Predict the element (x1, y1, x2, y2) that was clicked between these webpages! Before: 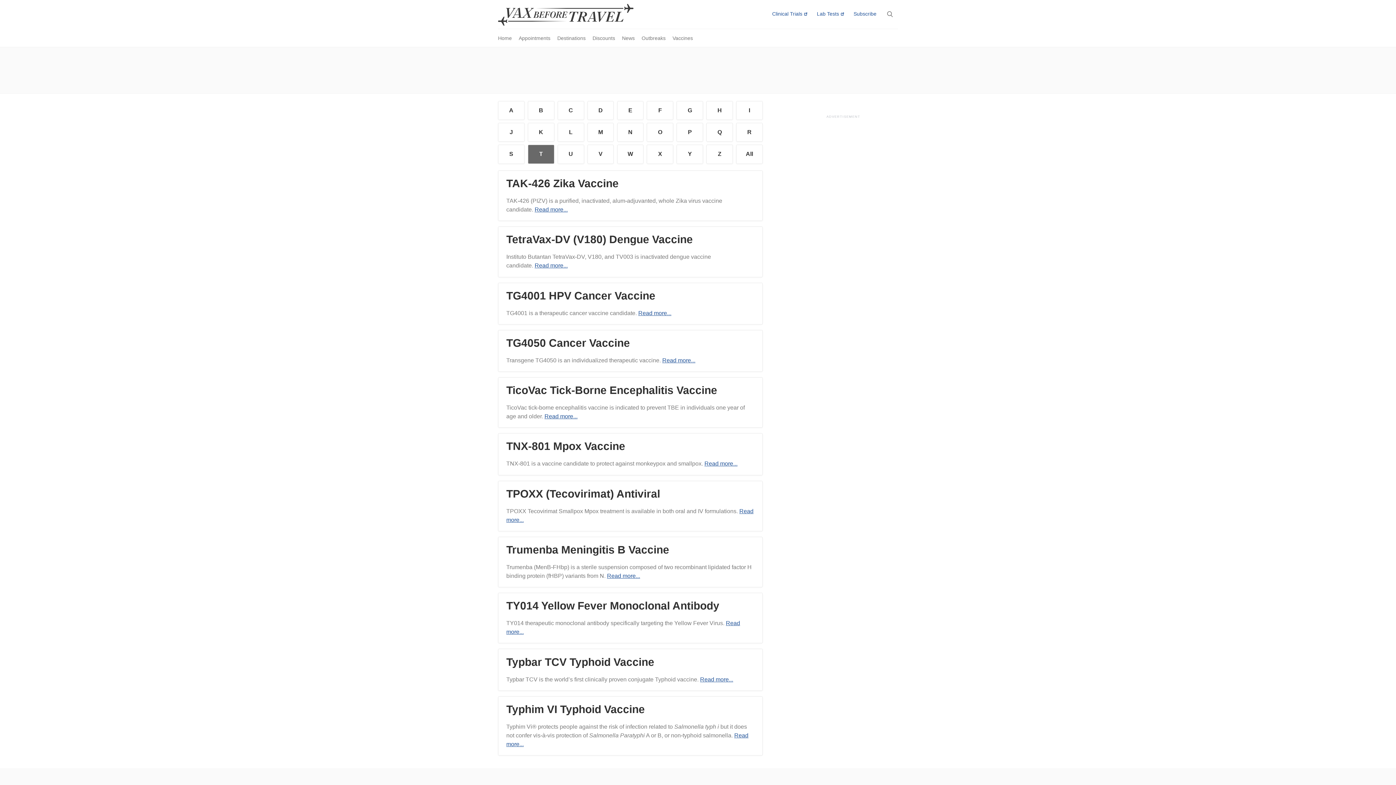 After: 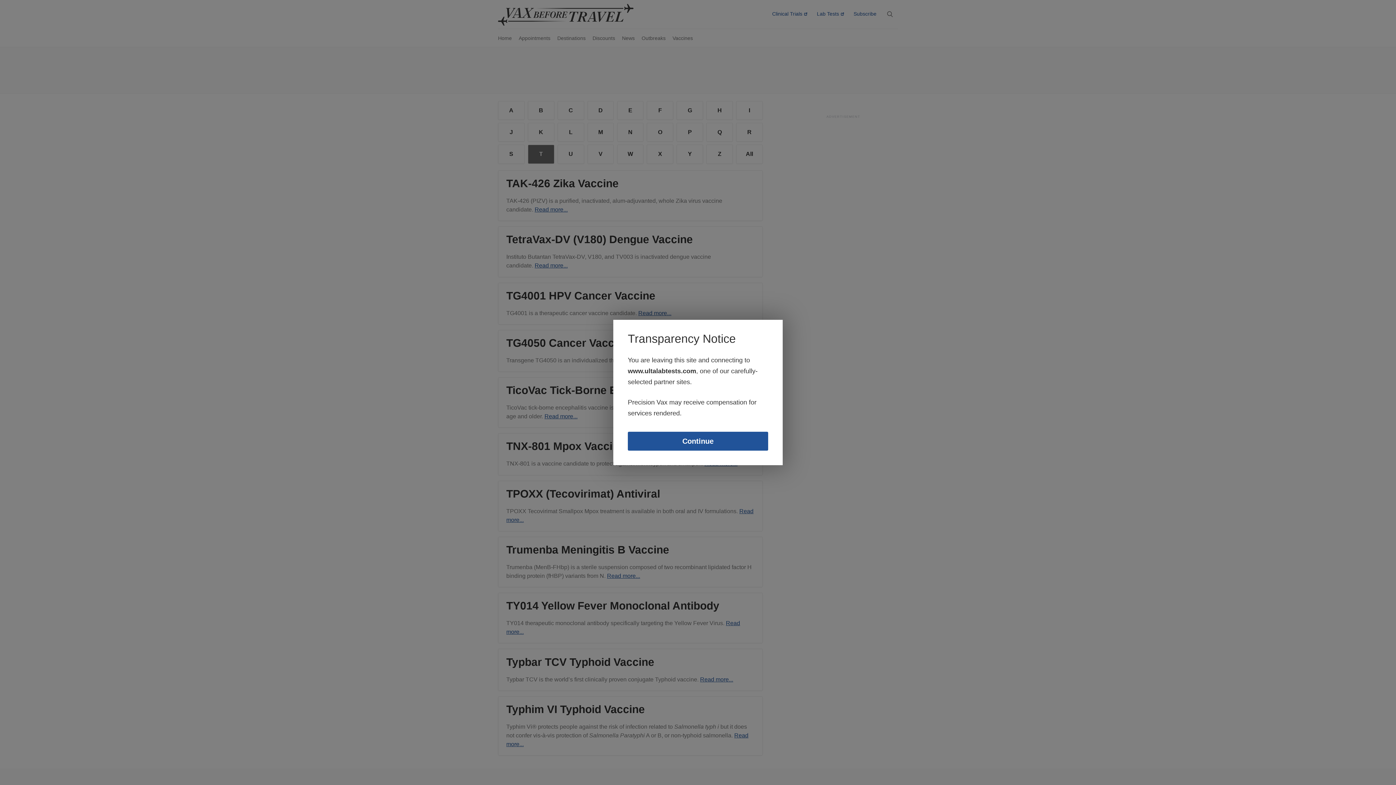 Action: label: Lab Tests bbox: (813, 8, 848, 19)